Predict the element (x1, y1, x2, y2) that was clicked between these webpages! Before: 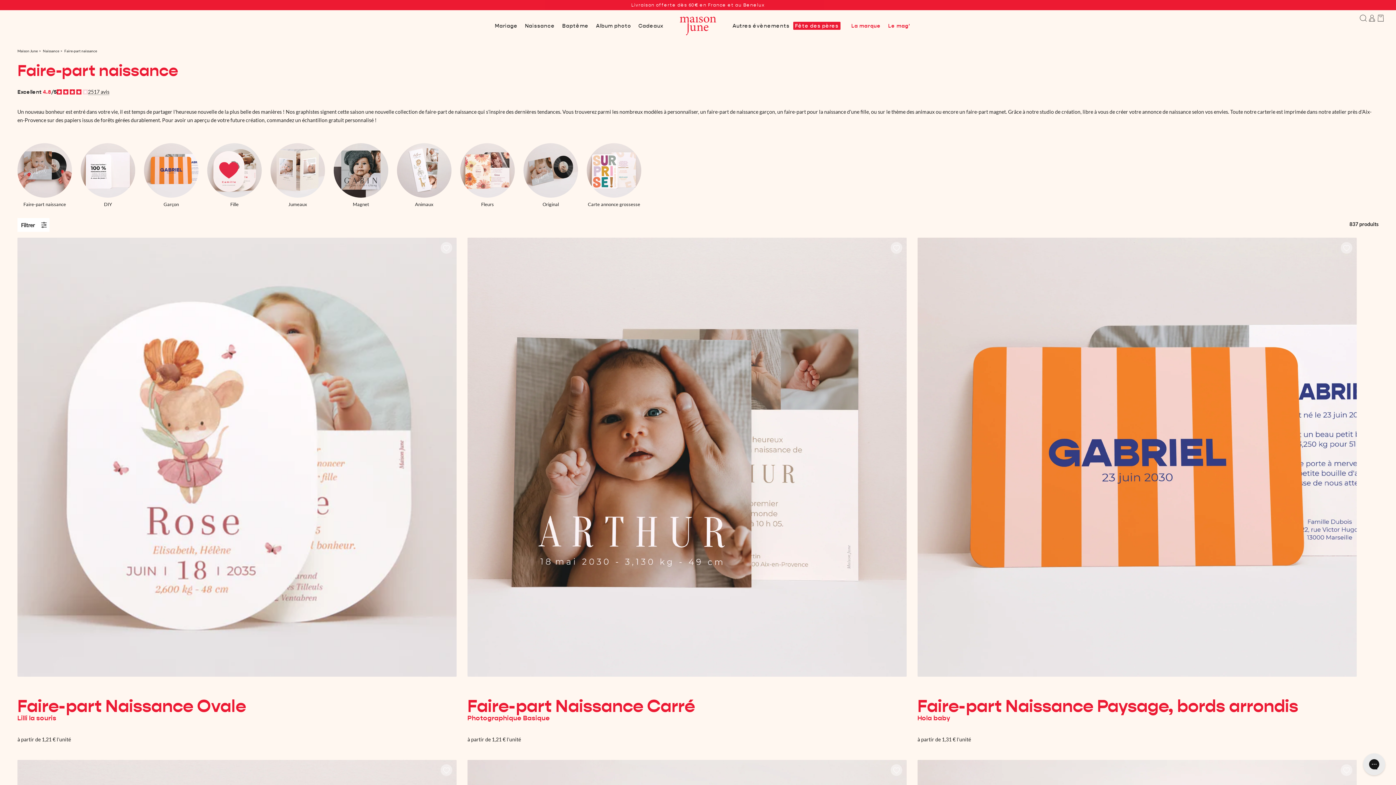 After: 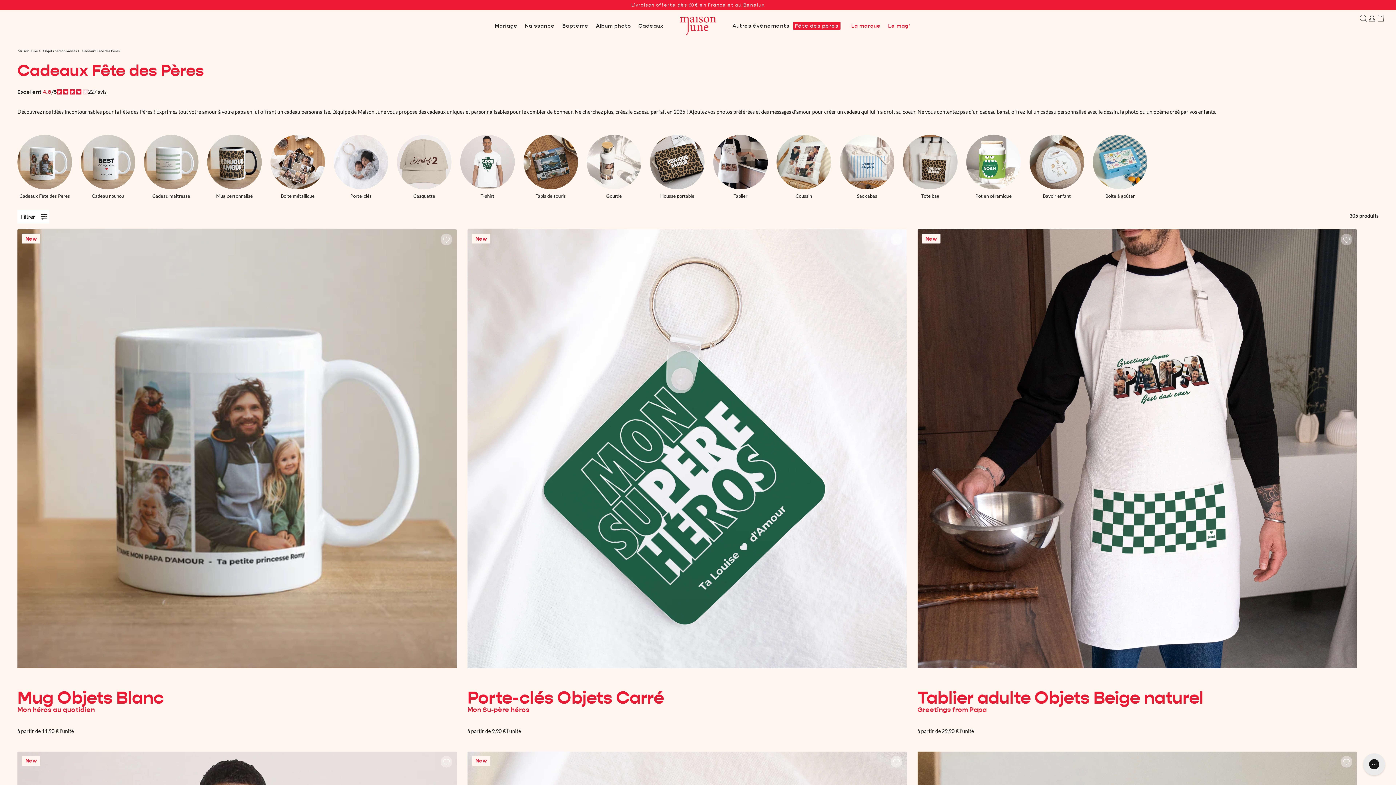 Action: label: Fête des pères bbox: (793, 21, 840, 29)